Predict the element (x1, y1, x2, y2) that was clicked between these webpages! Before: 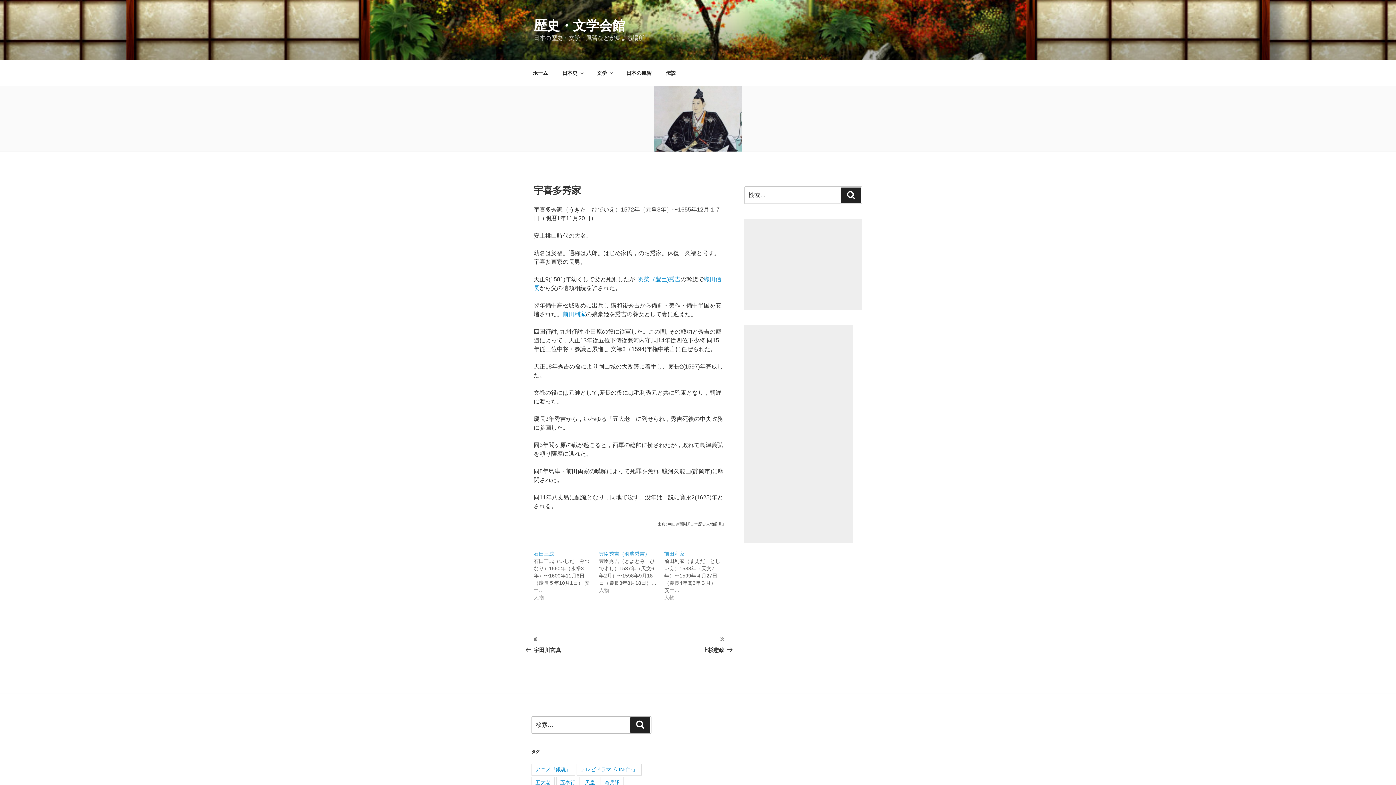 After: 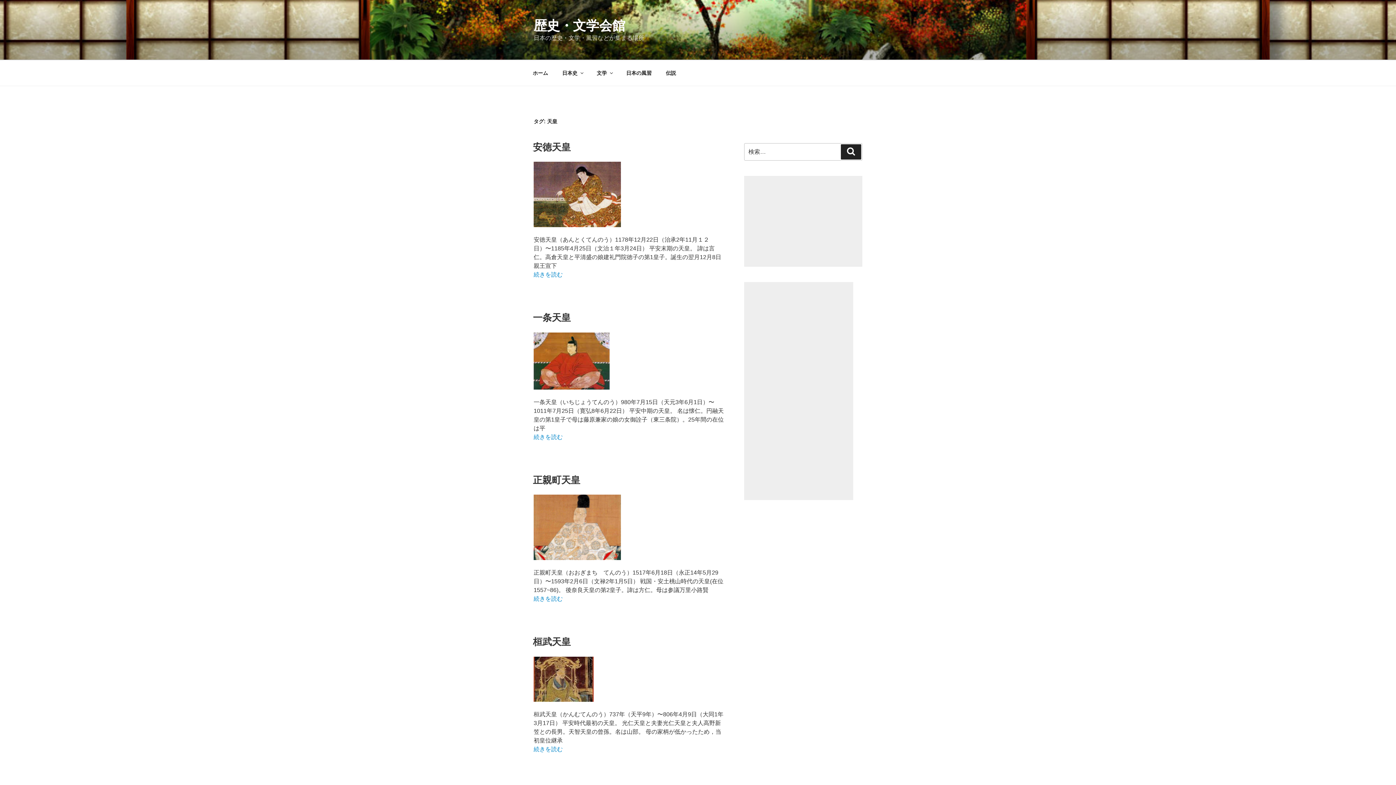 Action: label: 天皇 bbox: (581, 777, 599, 789)